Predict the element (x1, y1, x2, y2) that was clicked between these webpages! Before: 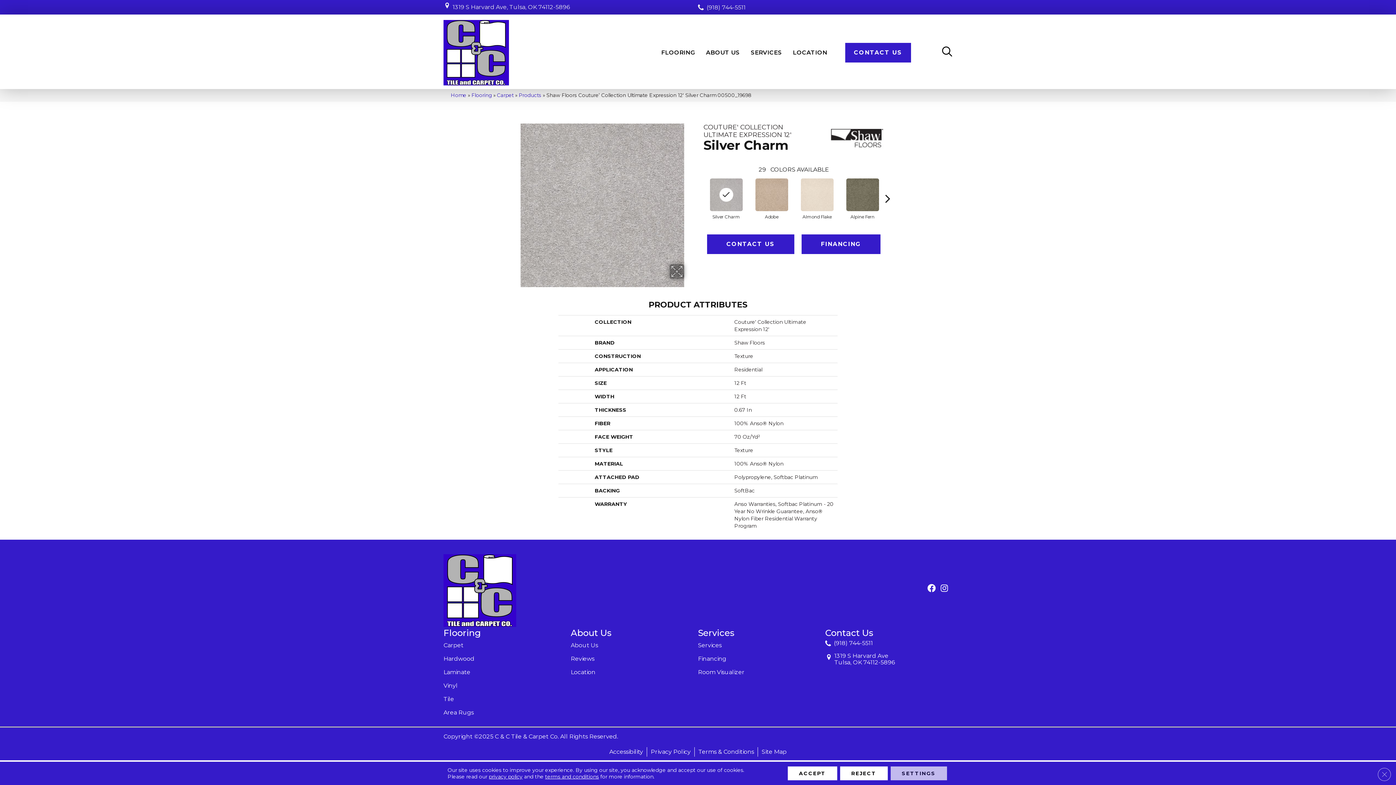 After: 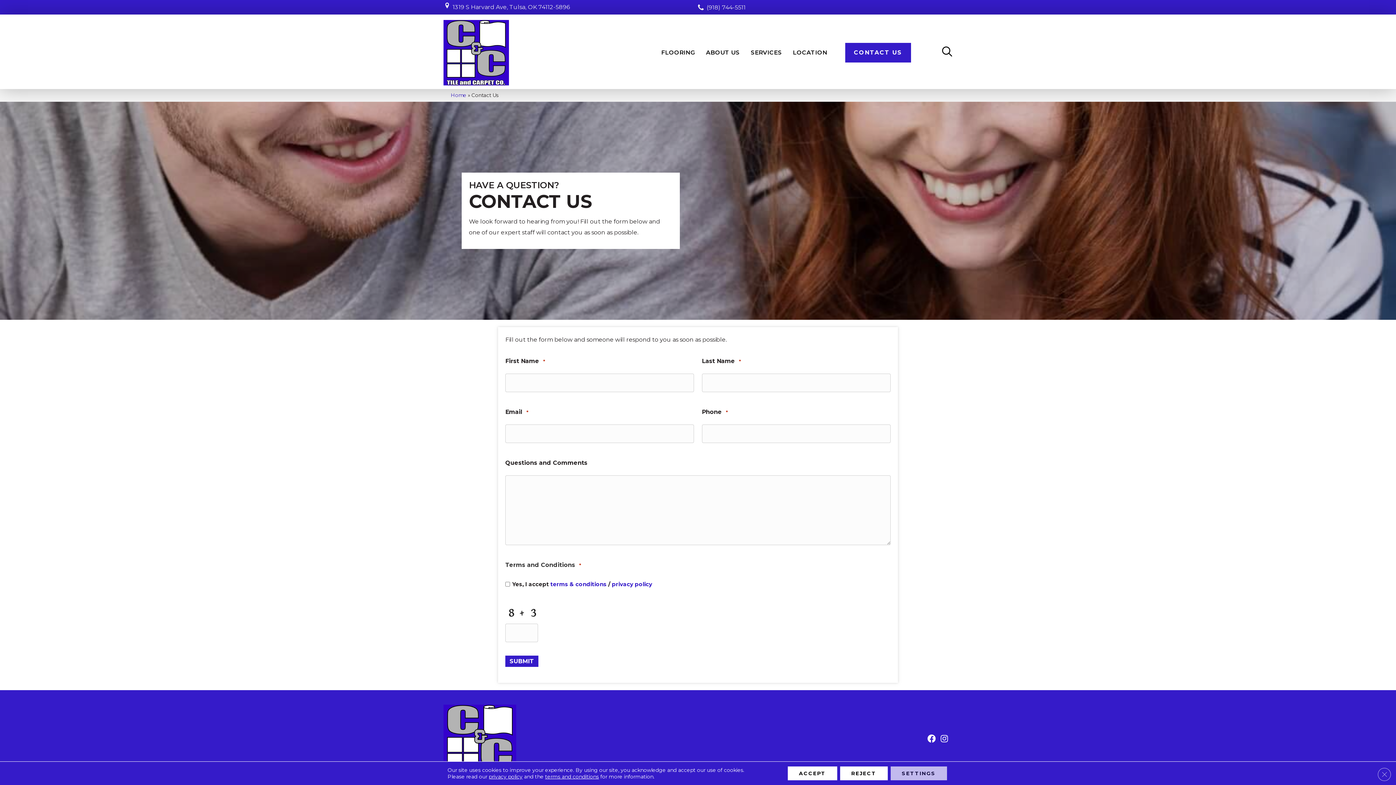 Action: bbox: (845, 42, 911, 62) label: CONTACT US